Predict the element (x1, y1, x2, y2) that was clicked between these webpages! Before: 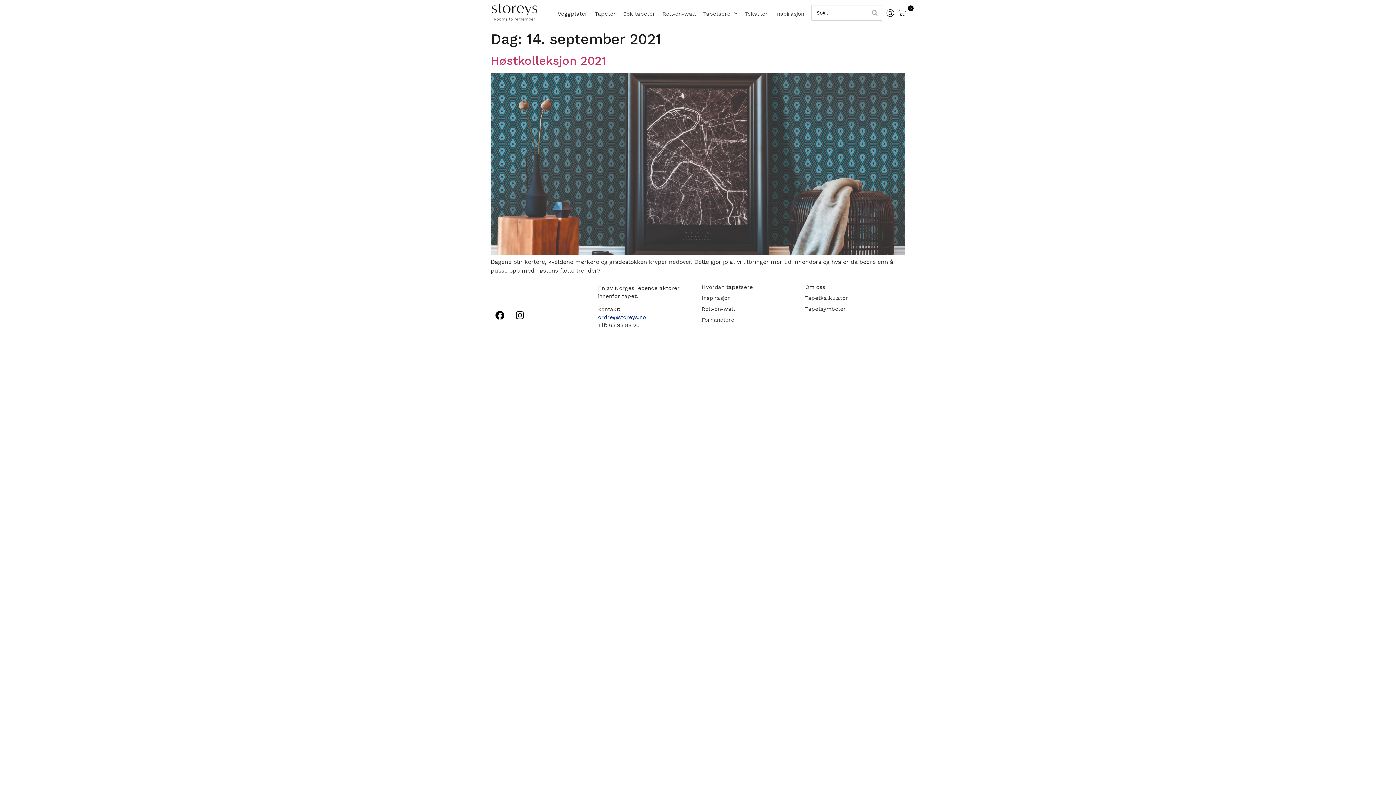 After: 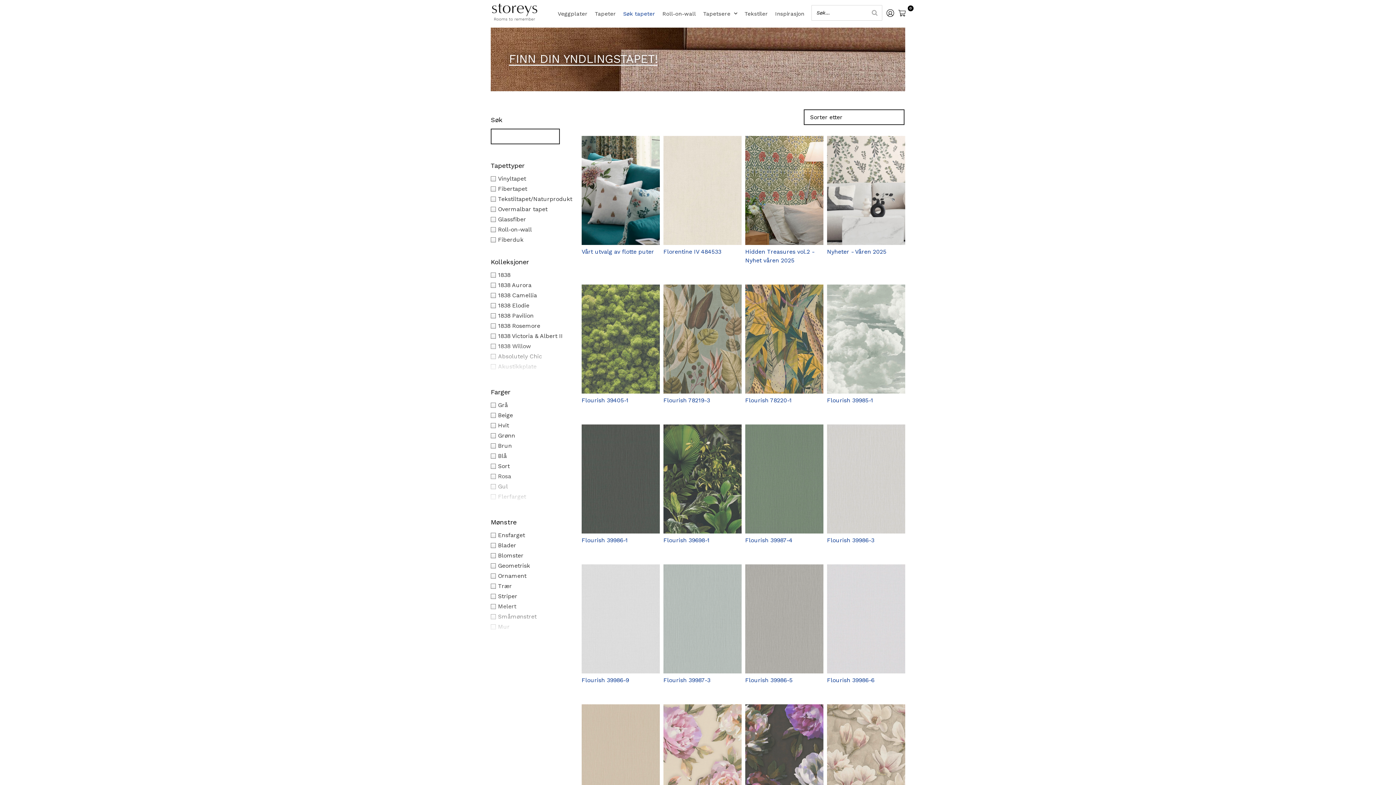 Action: label: Søk tapeter bbox: (623, 8, 655, 19)